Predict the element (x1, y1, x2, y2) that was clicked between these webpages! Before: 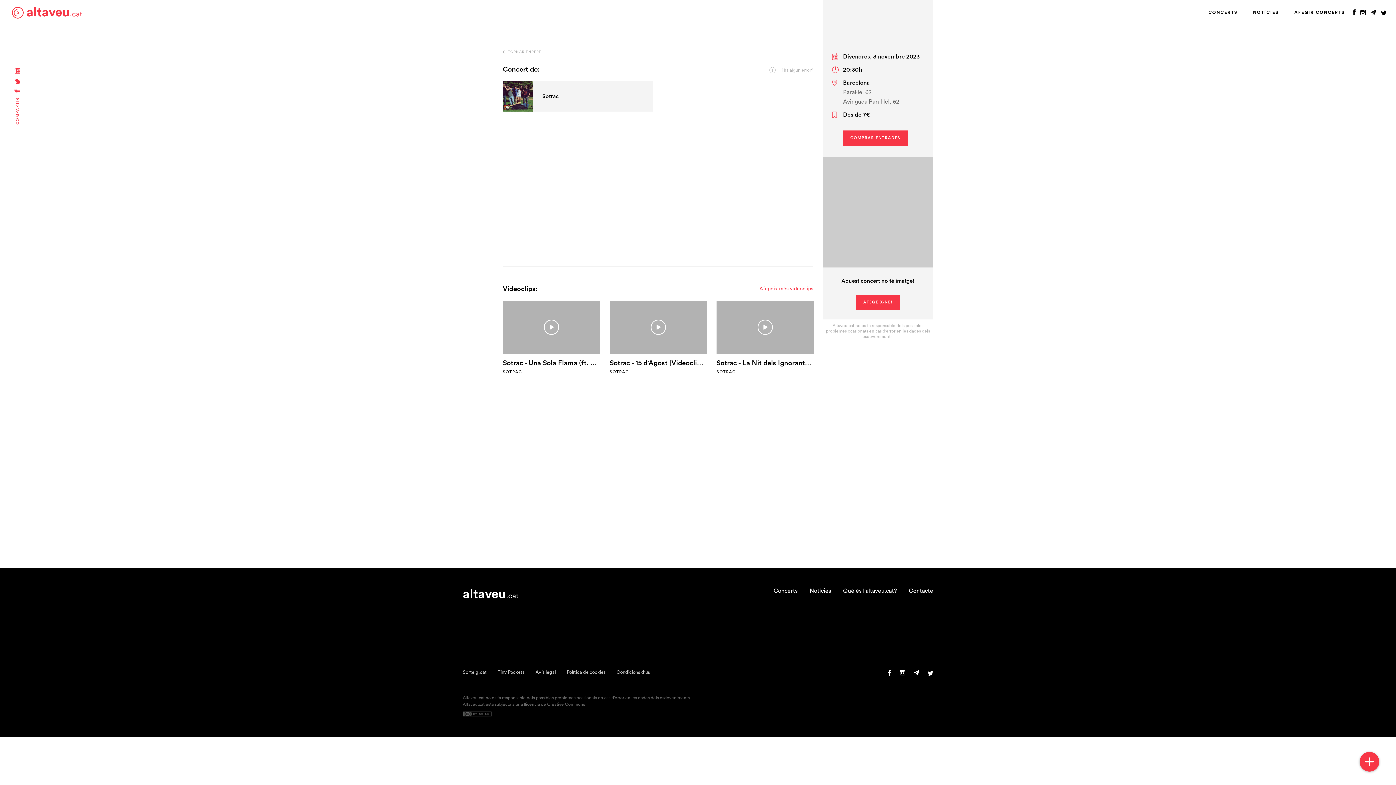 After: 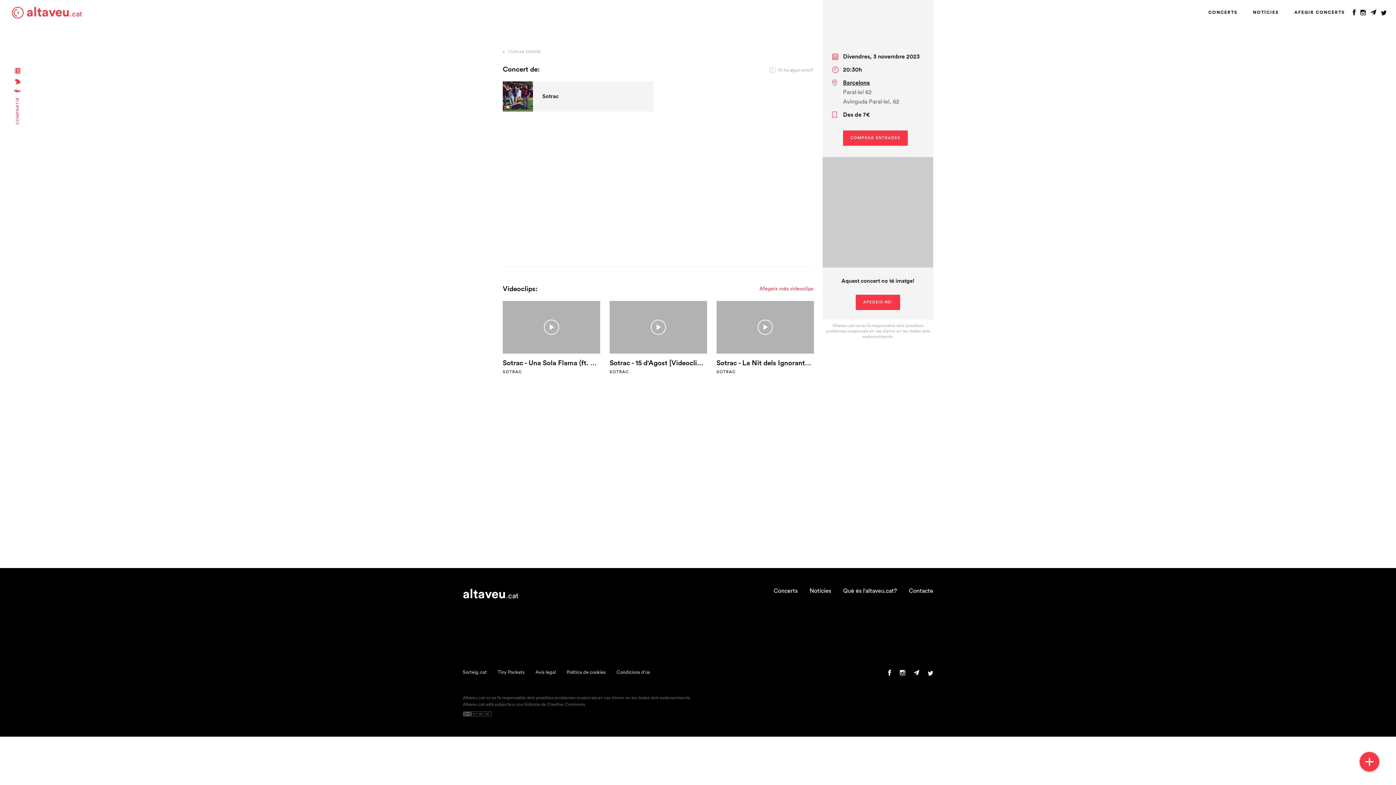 Action: bbox: (1360, 0, 1366, 28)